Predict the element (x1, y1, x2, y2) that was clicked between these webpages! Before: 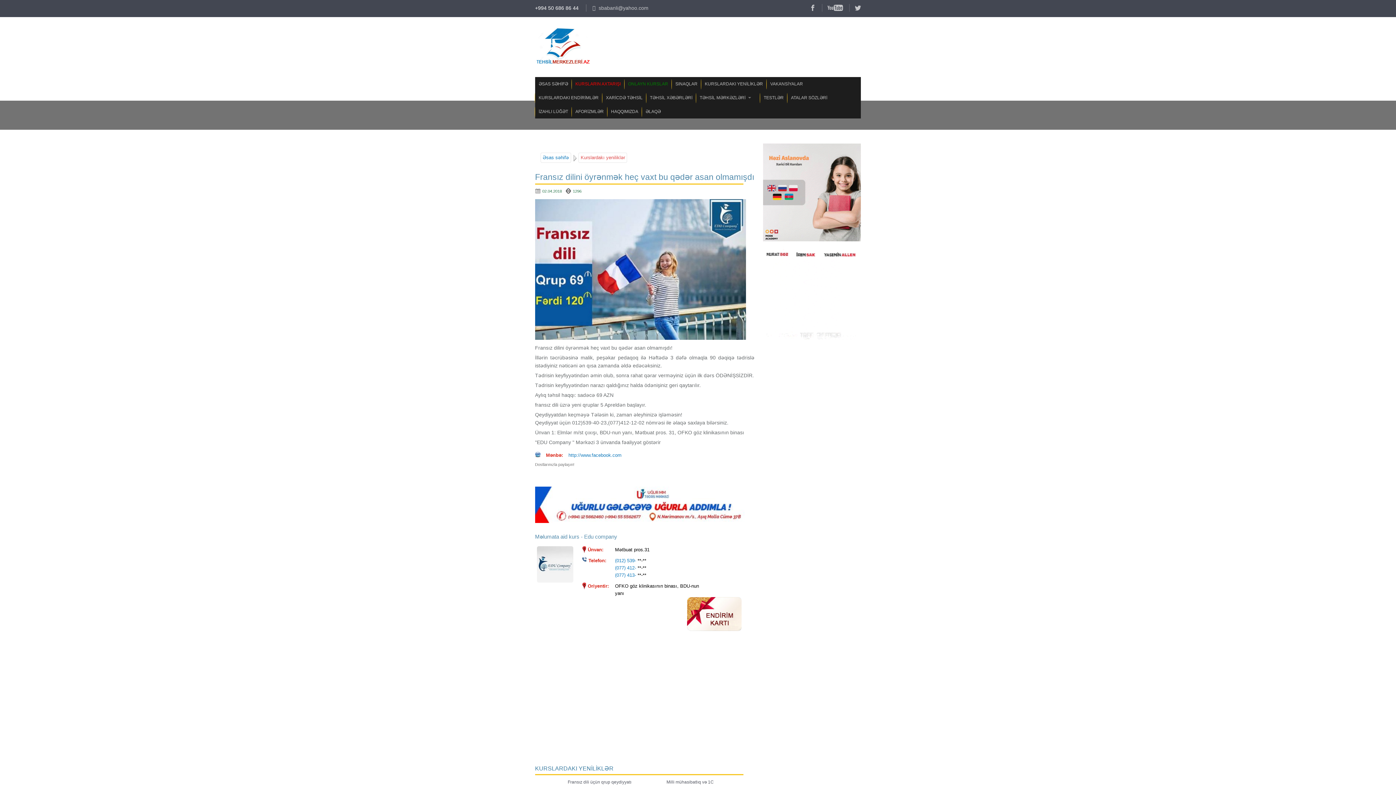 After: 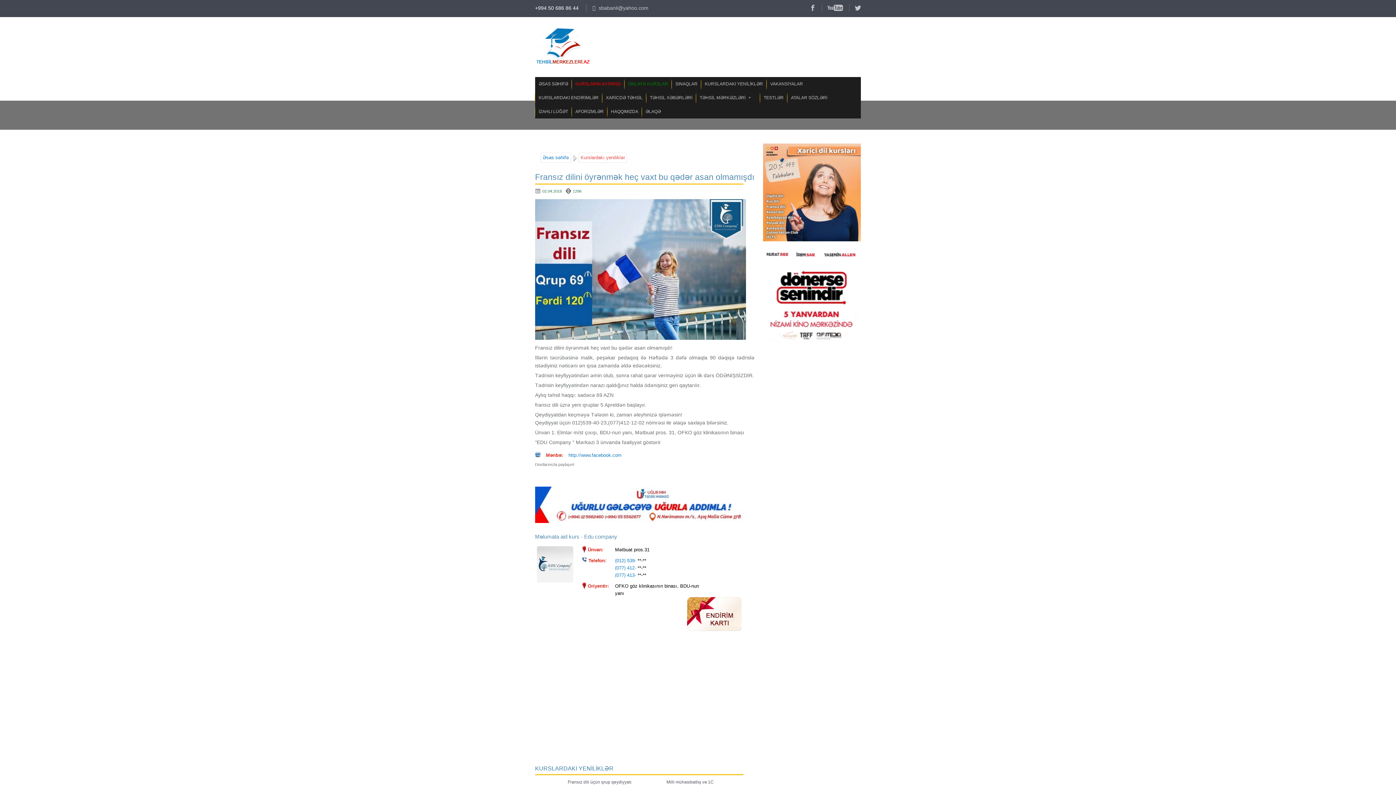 Action: bbox: (535, 519, 753, 524)